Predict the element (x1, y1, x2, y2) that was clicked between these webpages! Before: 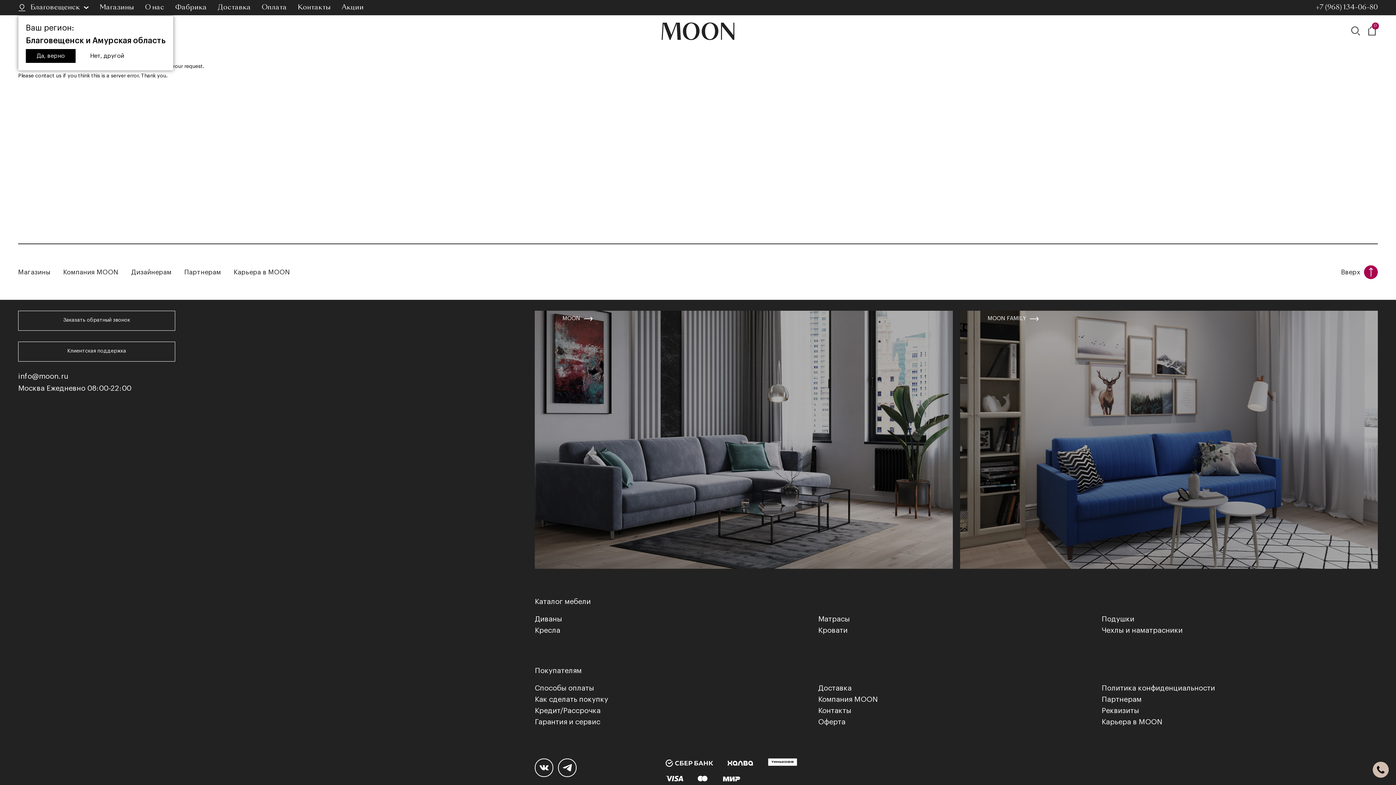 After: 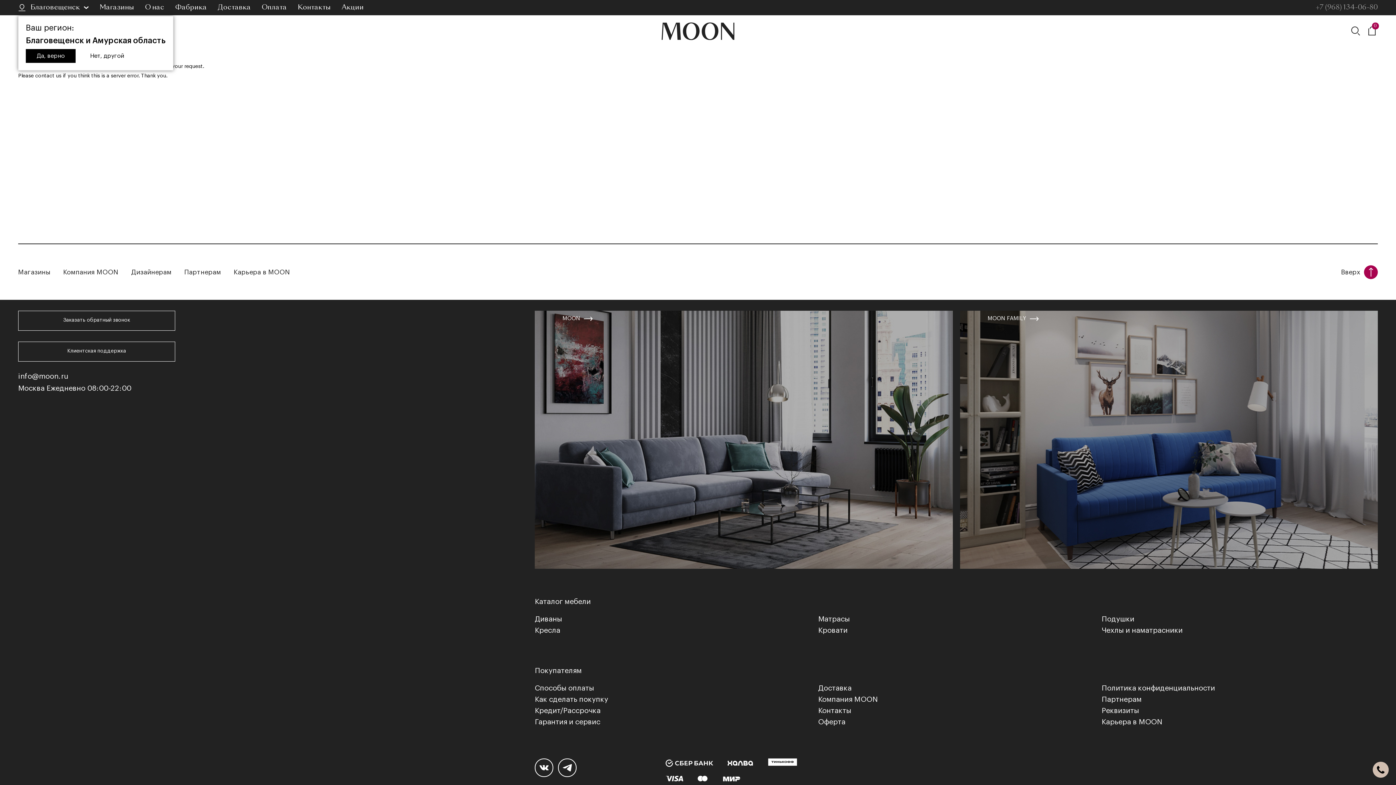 Action: bbox: (1316, 3, 1378, 12) label: +7 (968) 134-06-80